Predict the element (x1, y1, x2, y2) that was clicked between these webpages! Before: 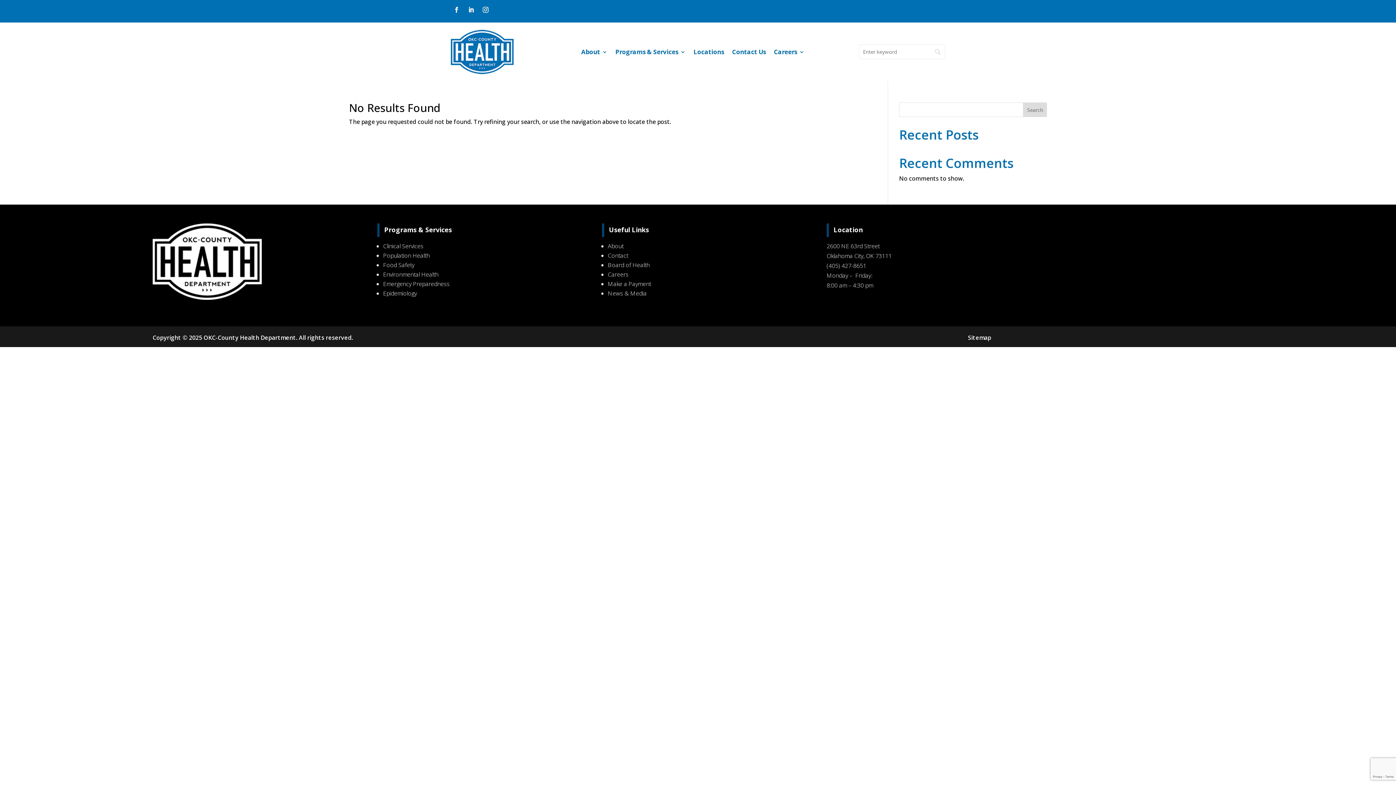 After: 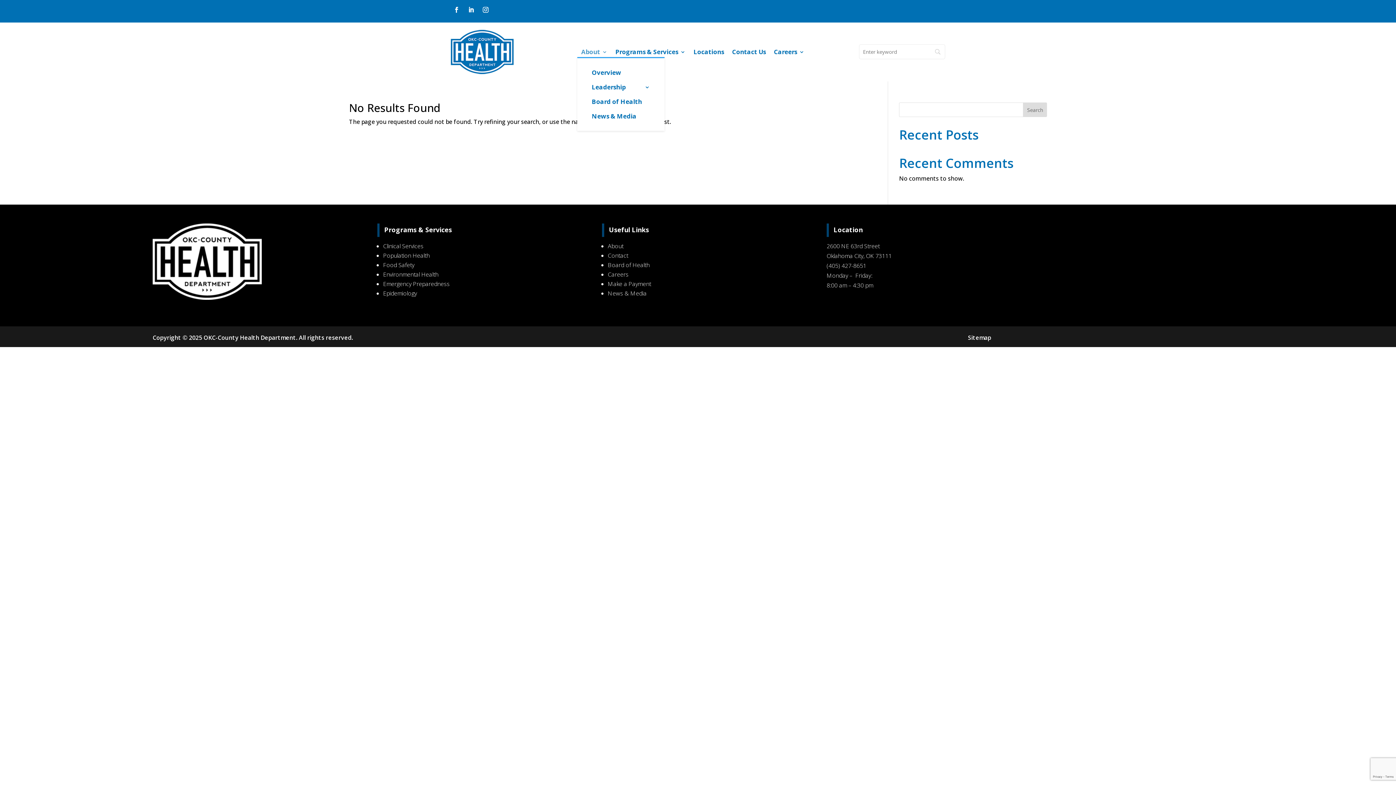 Action: bbox: (581, 49, 607, 57) label: About